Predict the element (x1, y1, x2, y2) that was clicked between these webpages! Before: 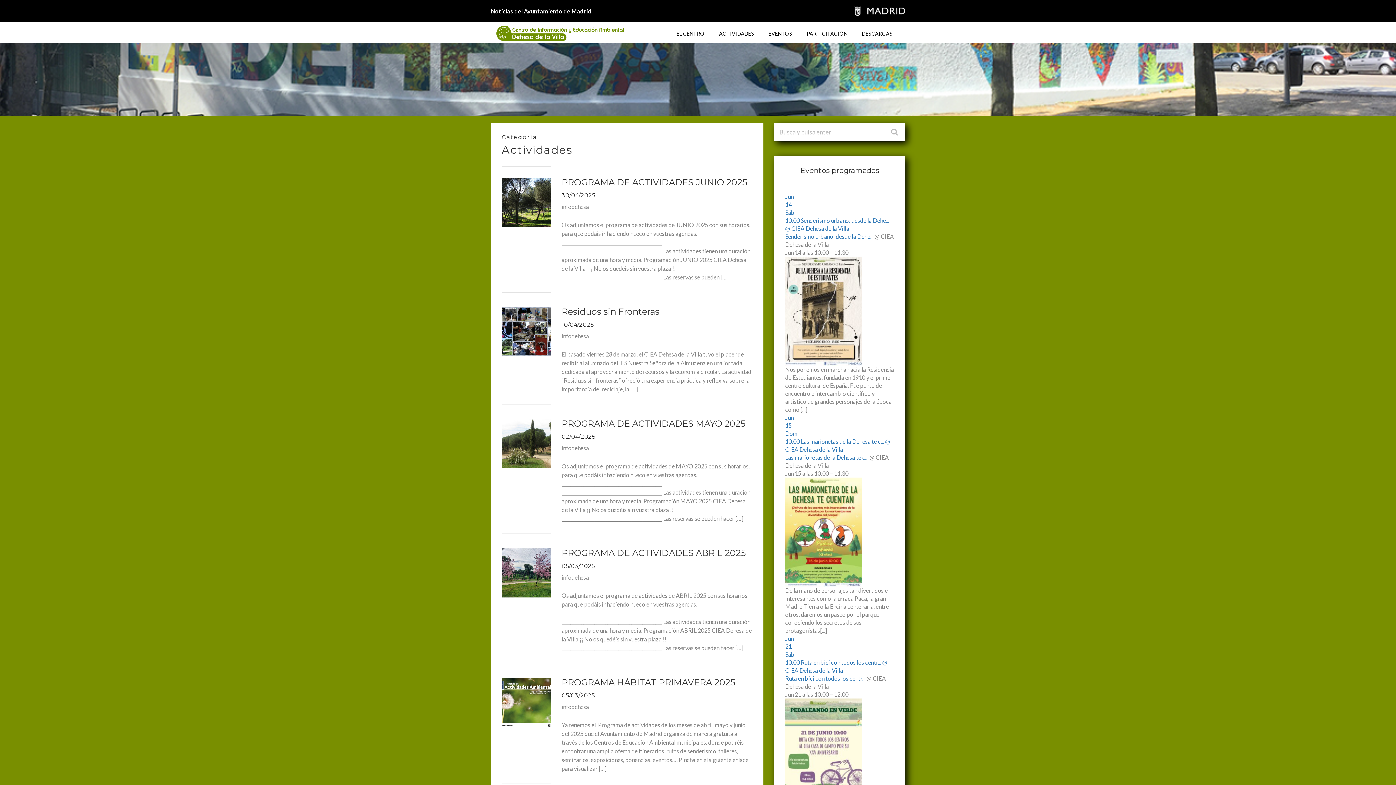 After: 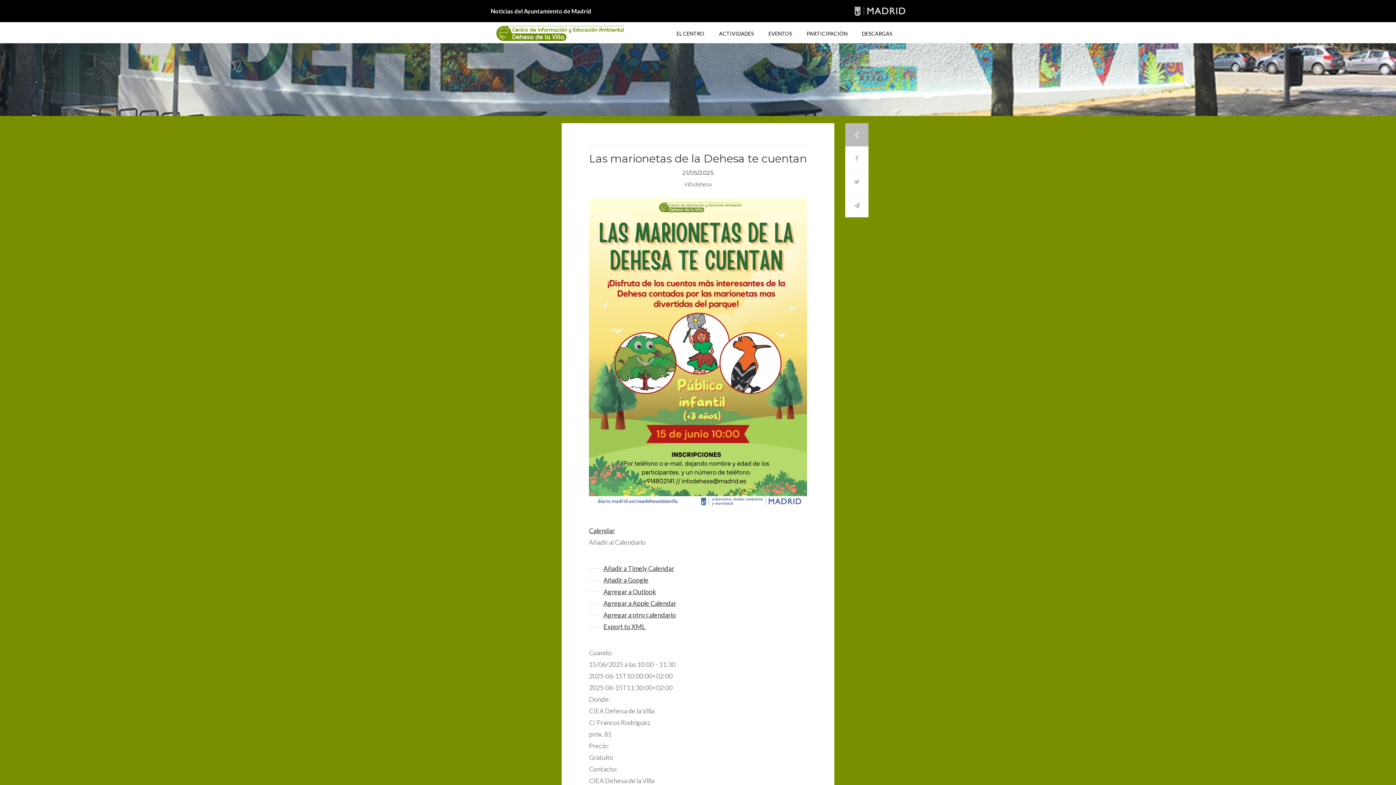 Action: bbox: (785, 477, 894, 586)